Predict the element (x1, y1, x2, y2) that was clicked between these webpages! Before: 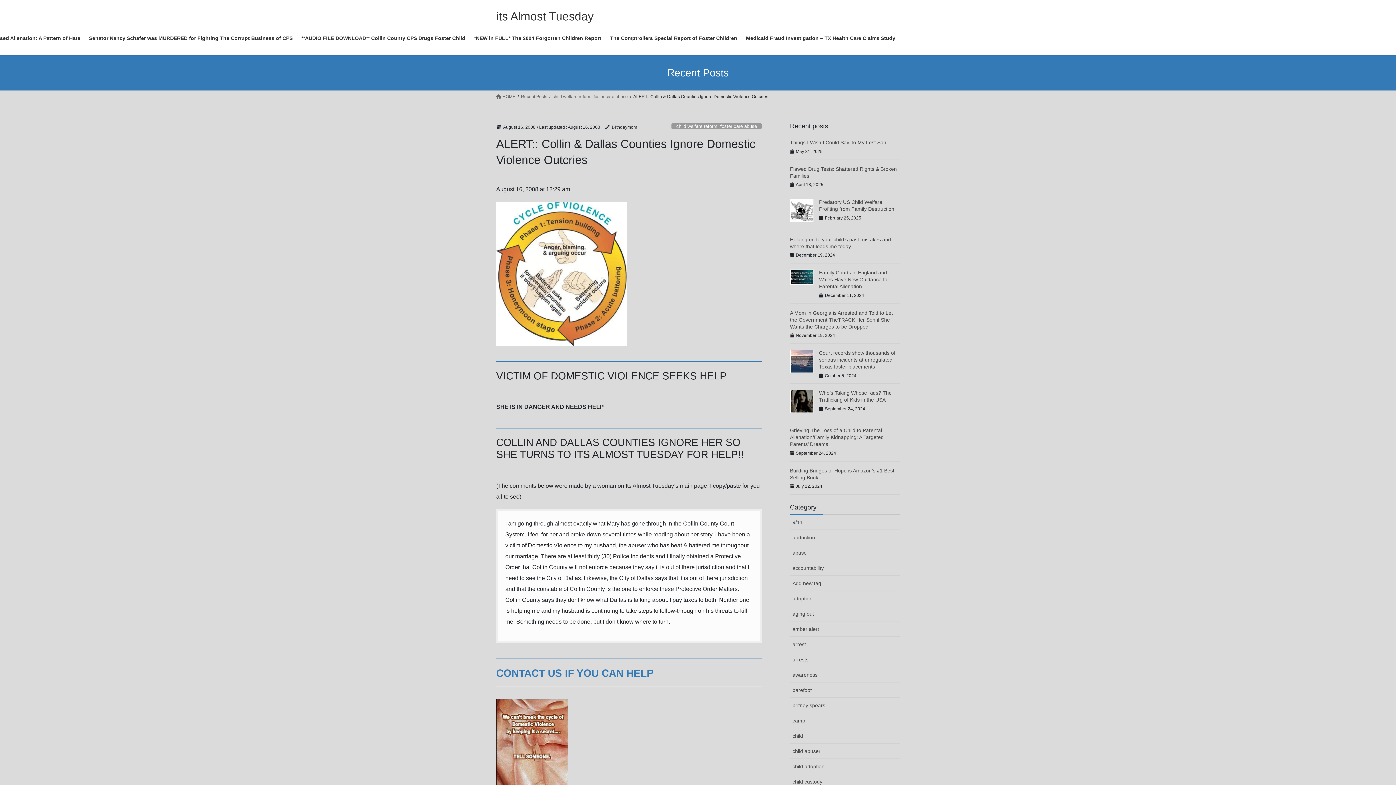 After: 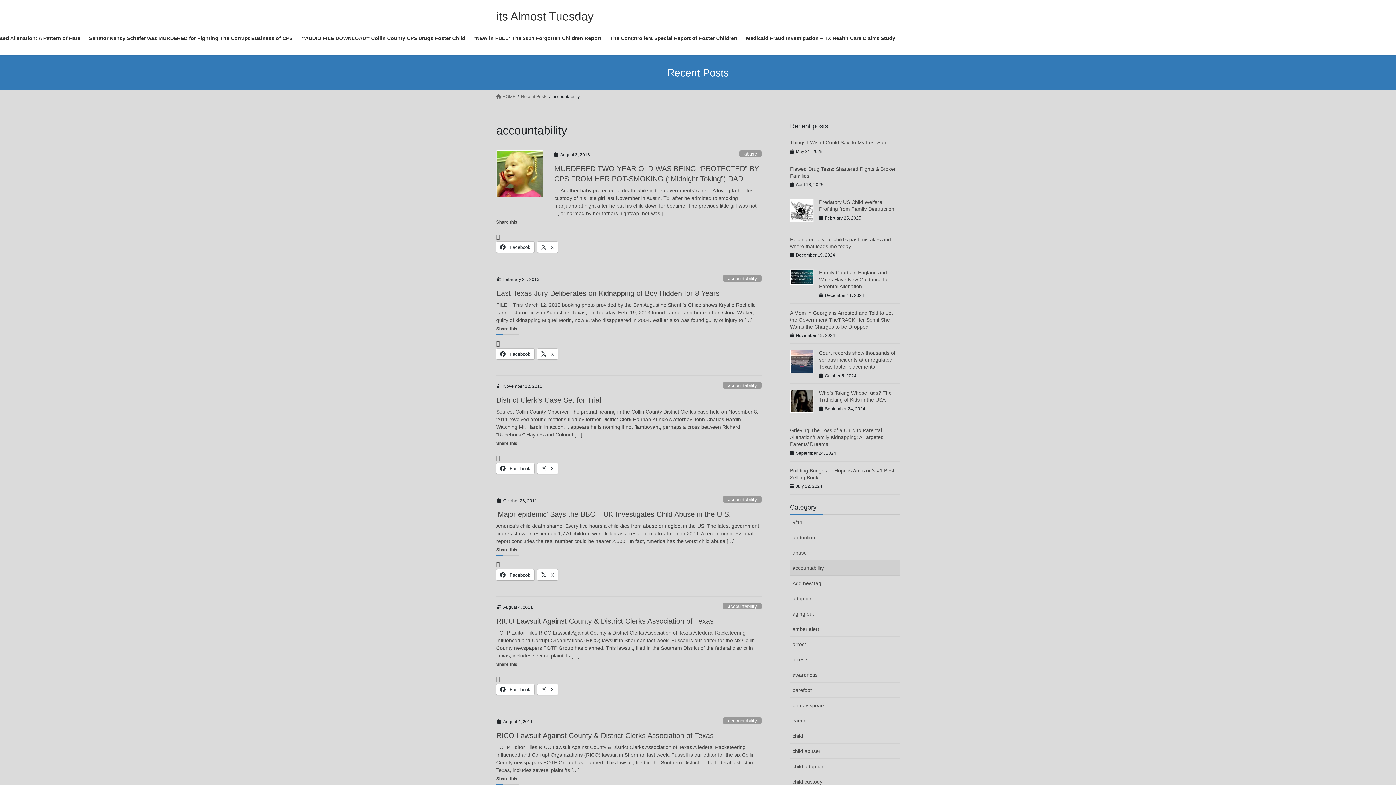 Action: label: accountability bbox: (790, 560, 900, 575)